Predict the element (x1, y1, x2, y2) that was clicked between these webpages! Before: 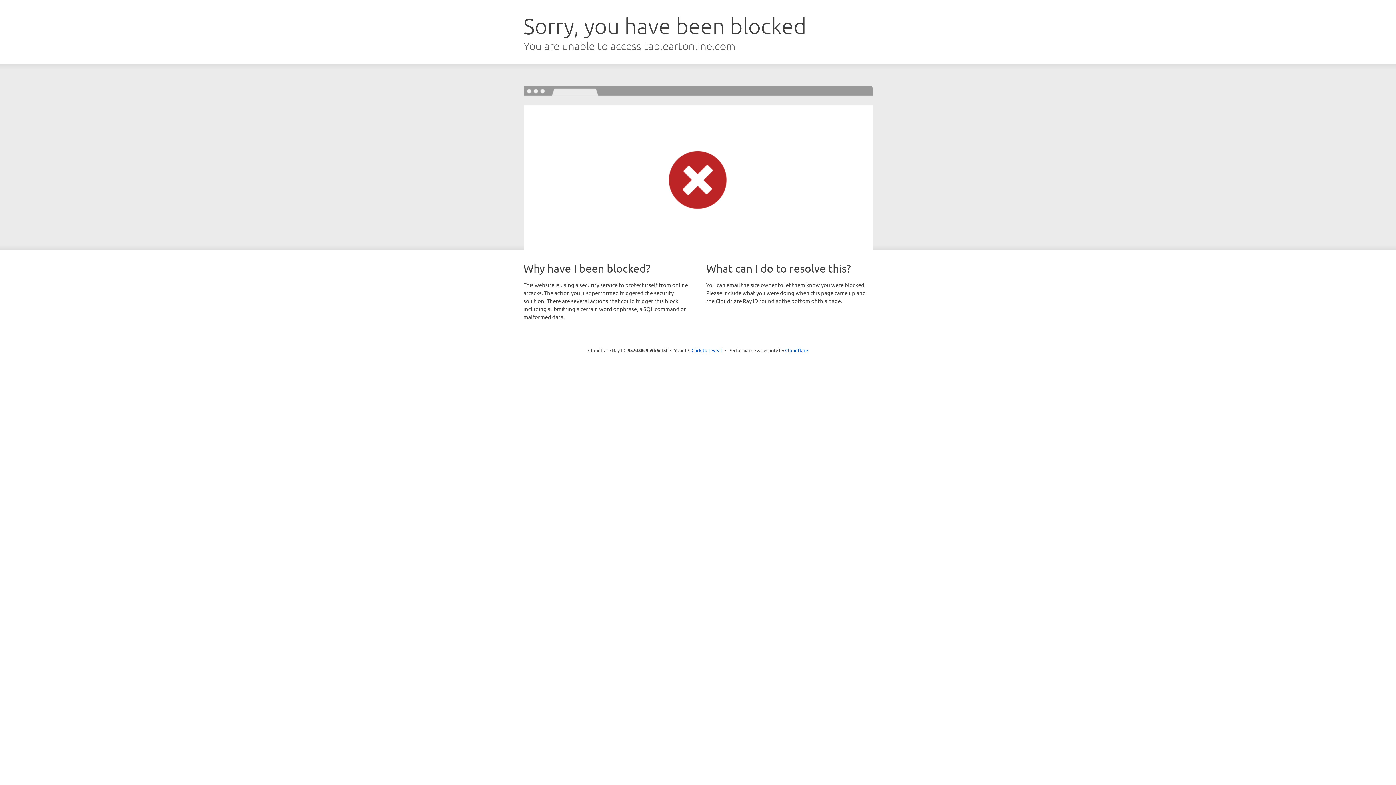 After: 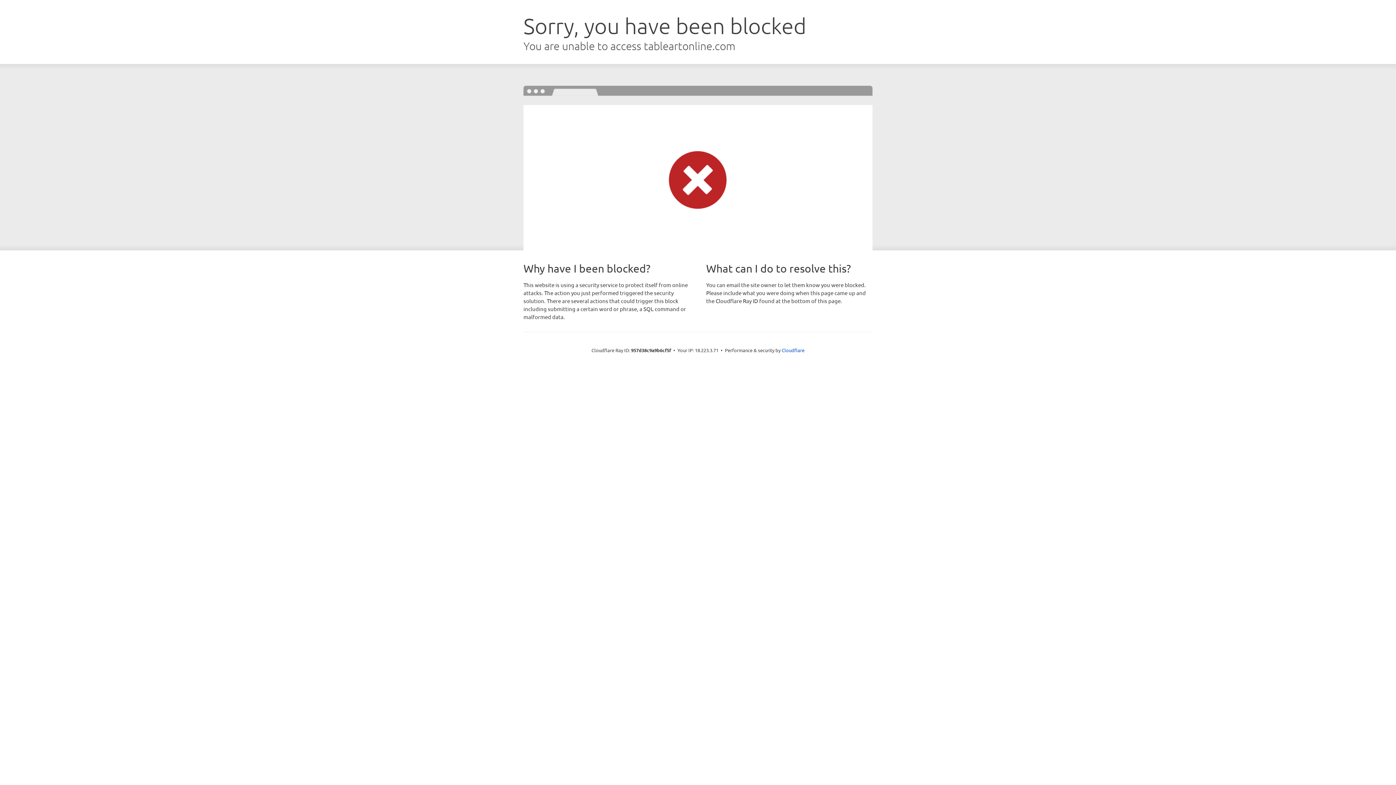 Action: bbox: (691, 346, 722, 353) label: Click to reveal